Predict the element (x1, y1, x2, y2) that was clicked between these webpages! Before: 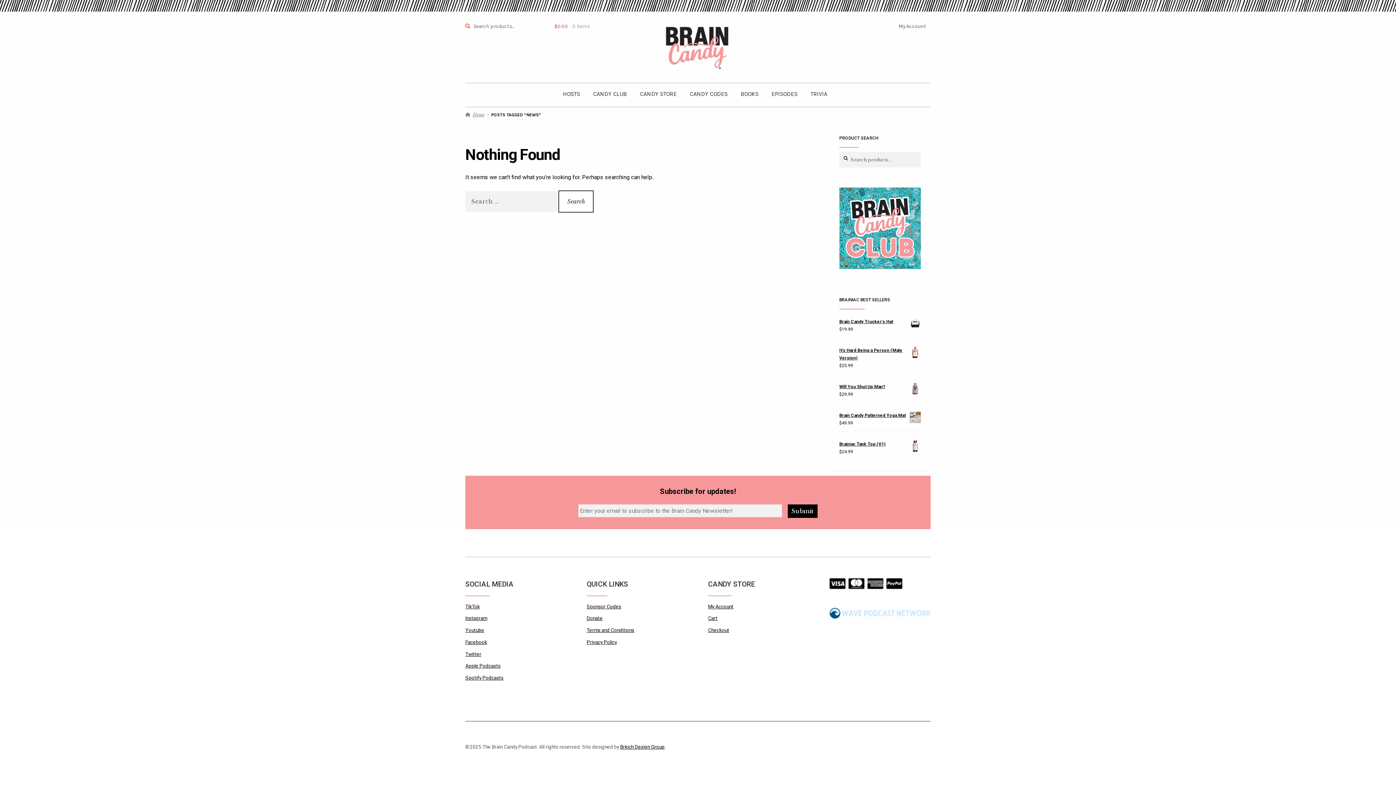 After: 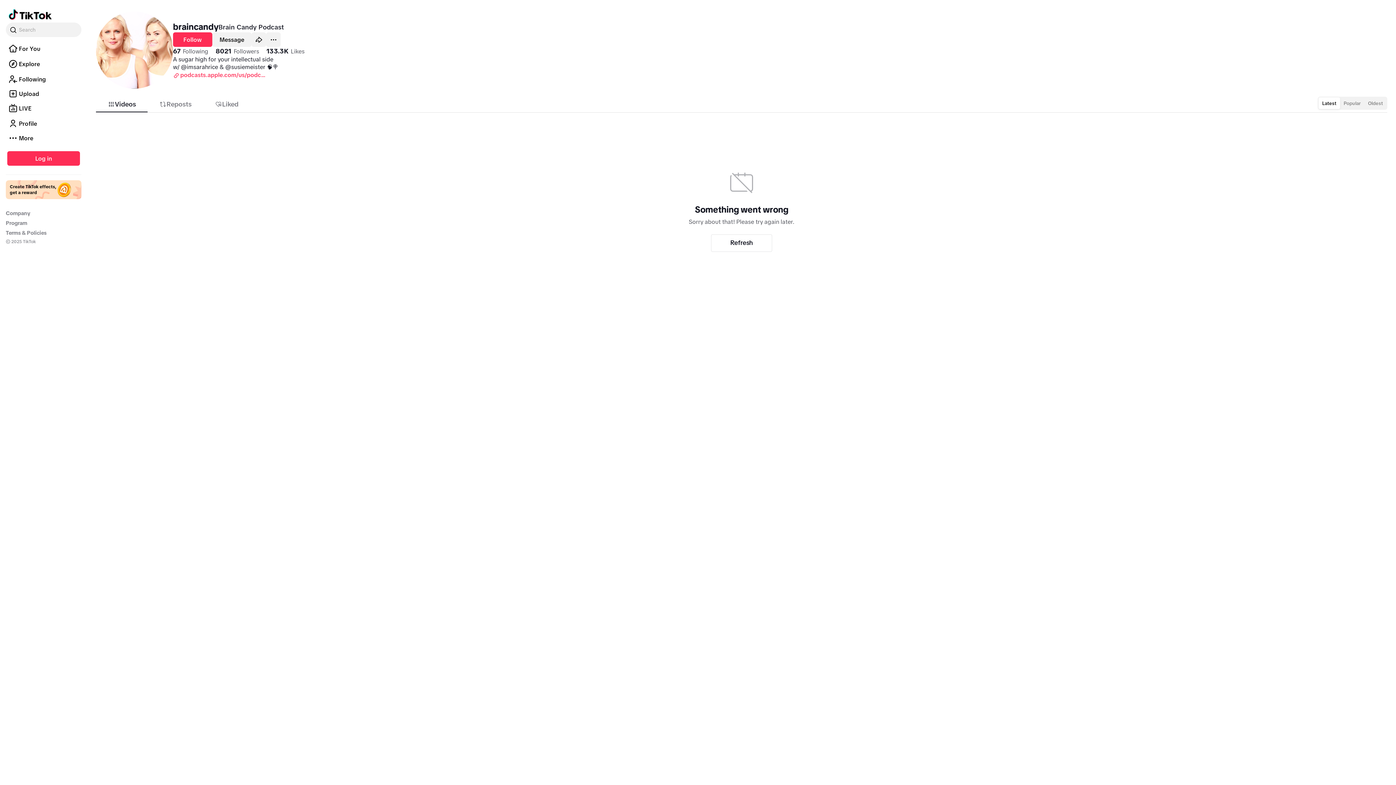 Action: bbox: (465, 603, 480, 609) label: TikTok